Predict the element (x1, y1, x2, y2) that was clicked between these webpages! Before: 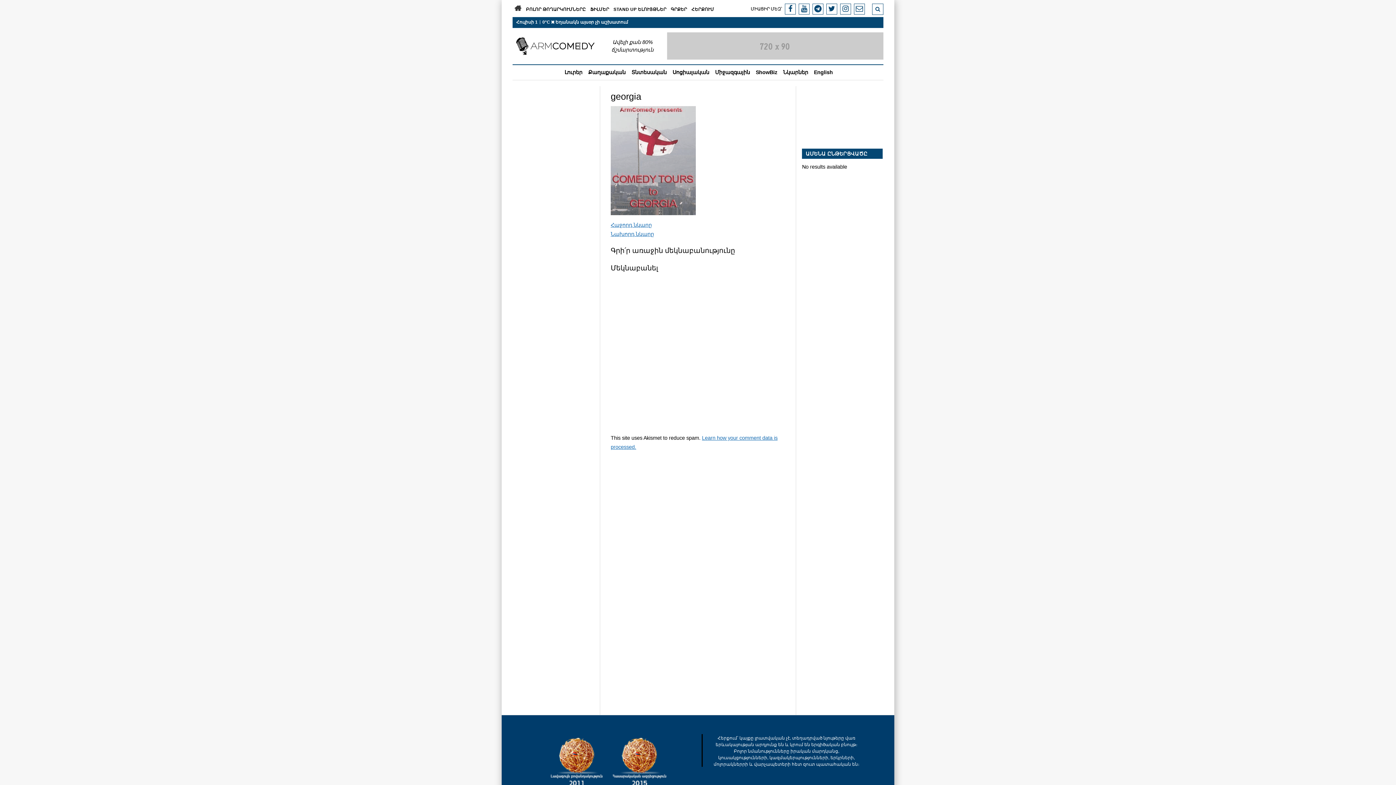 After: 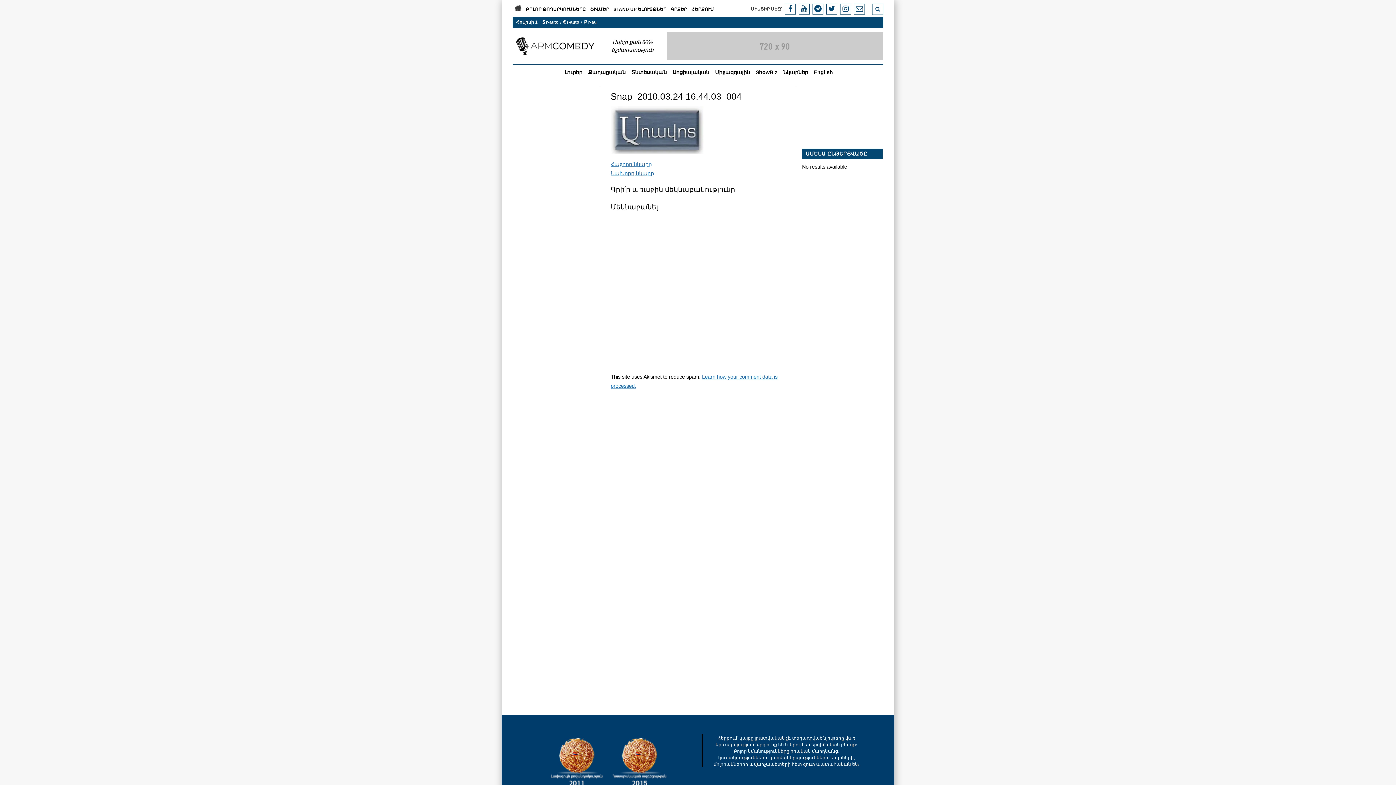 Action: label: Նախորդ նկարը bbox: (610, 231, 654, 237)